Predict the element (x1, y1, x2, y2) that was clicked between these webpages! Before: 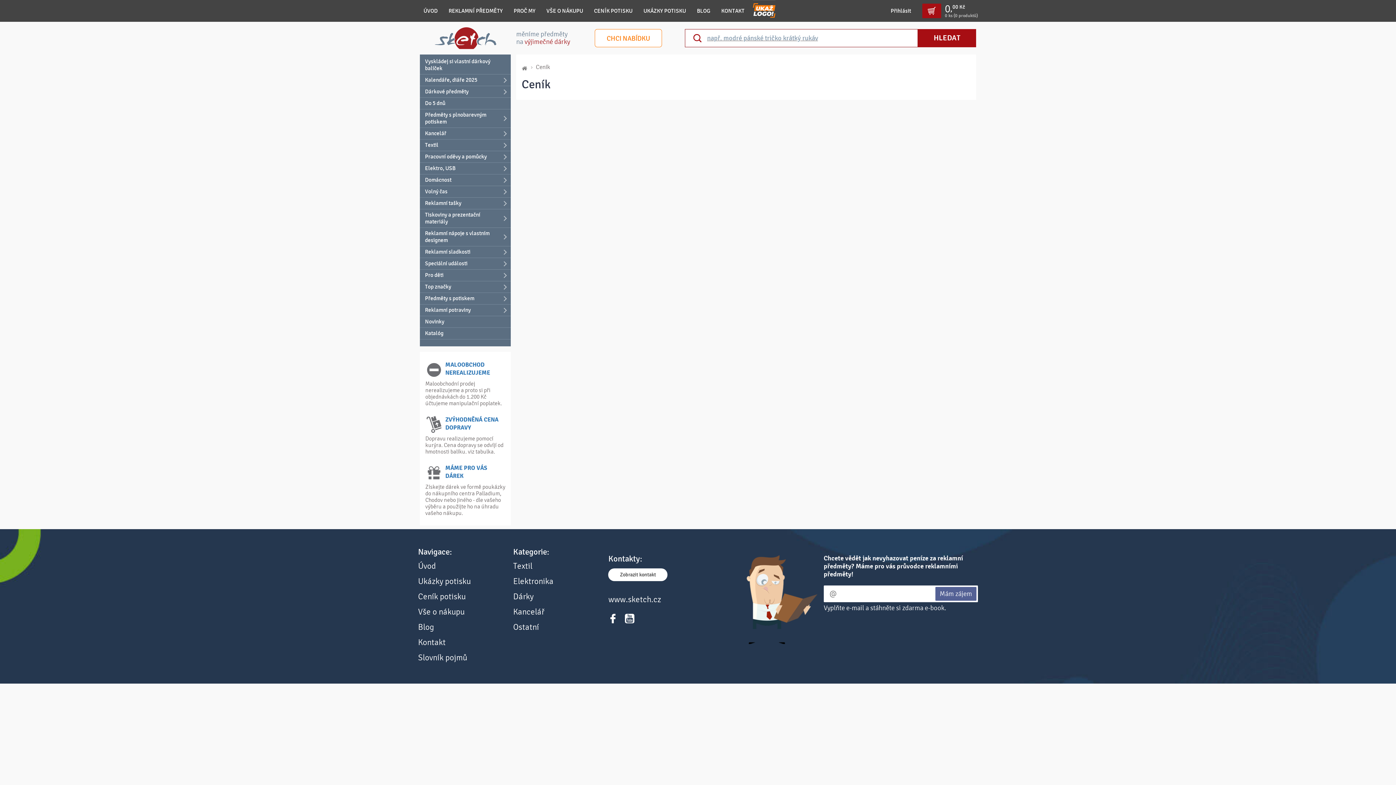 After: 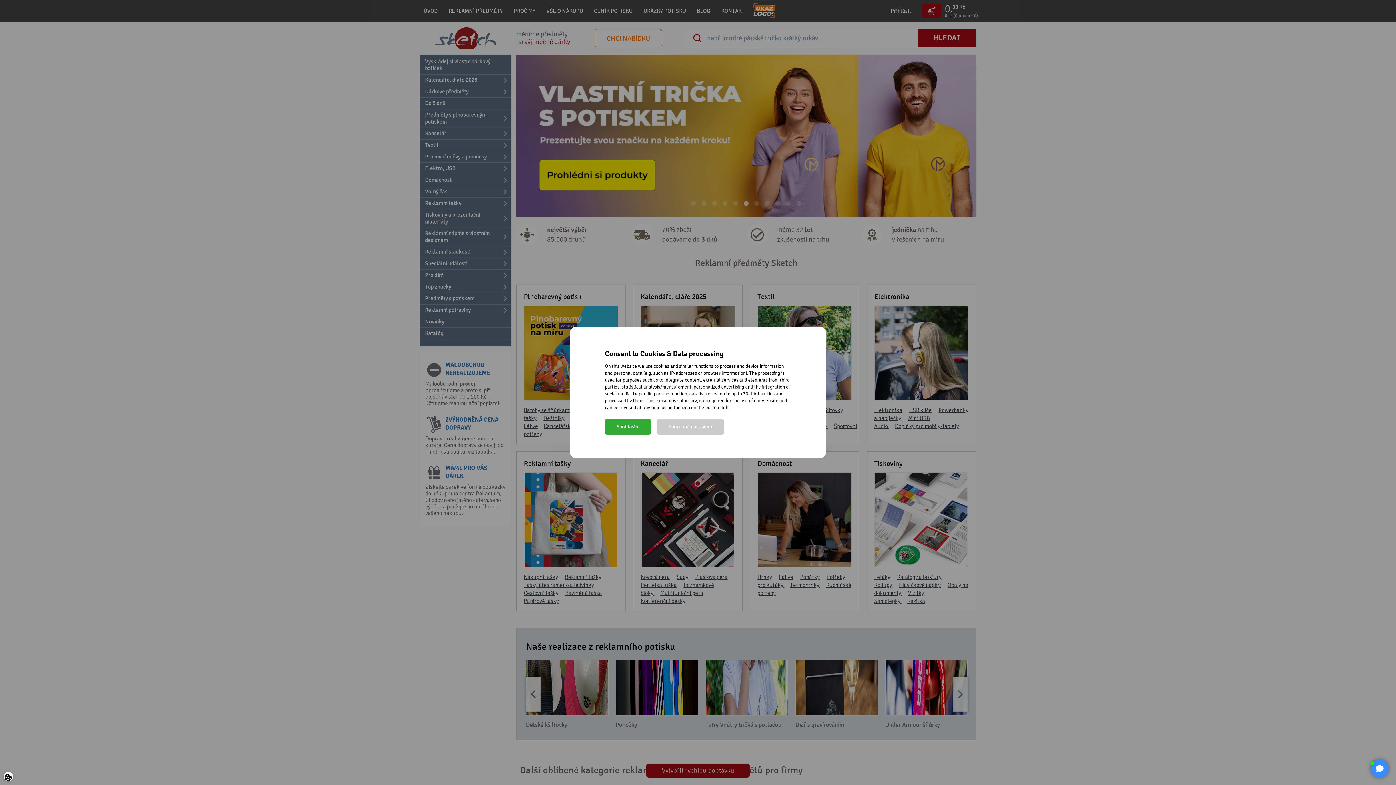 Action: bbox: (608, 595, 661, 604) label: www.sketch.cz